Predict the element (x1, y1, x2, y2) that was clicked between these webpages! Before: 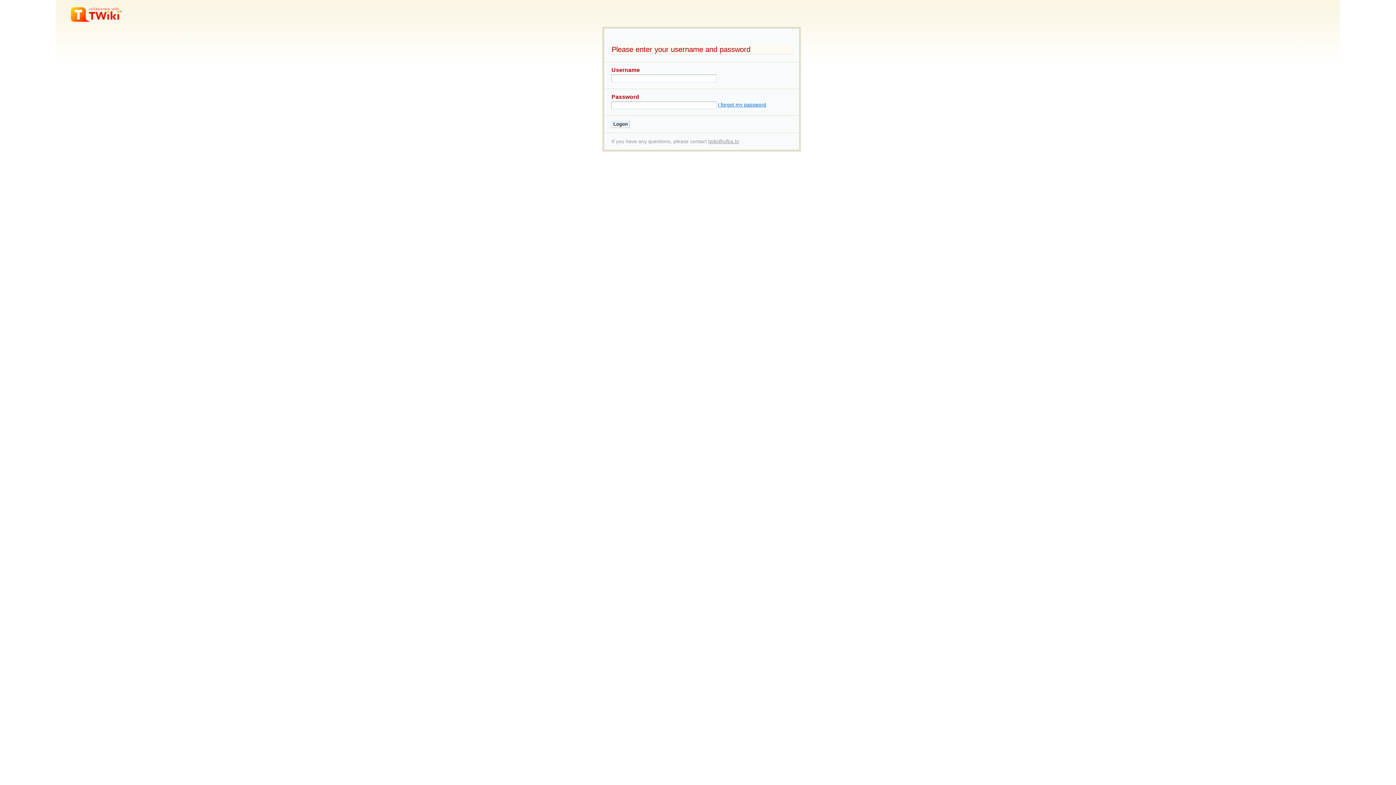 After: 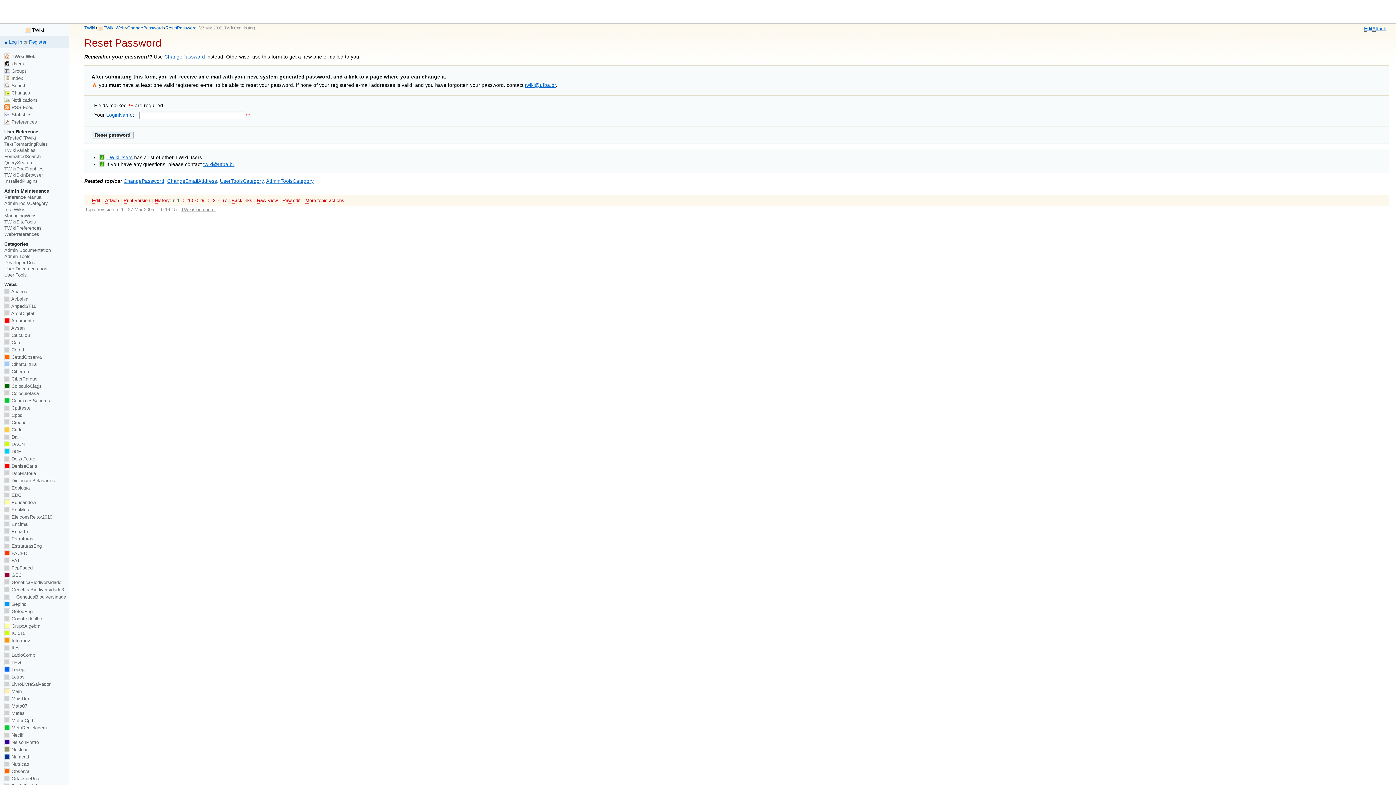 Action: label: I forgot my password bbox: (718, 102, 766, 107)